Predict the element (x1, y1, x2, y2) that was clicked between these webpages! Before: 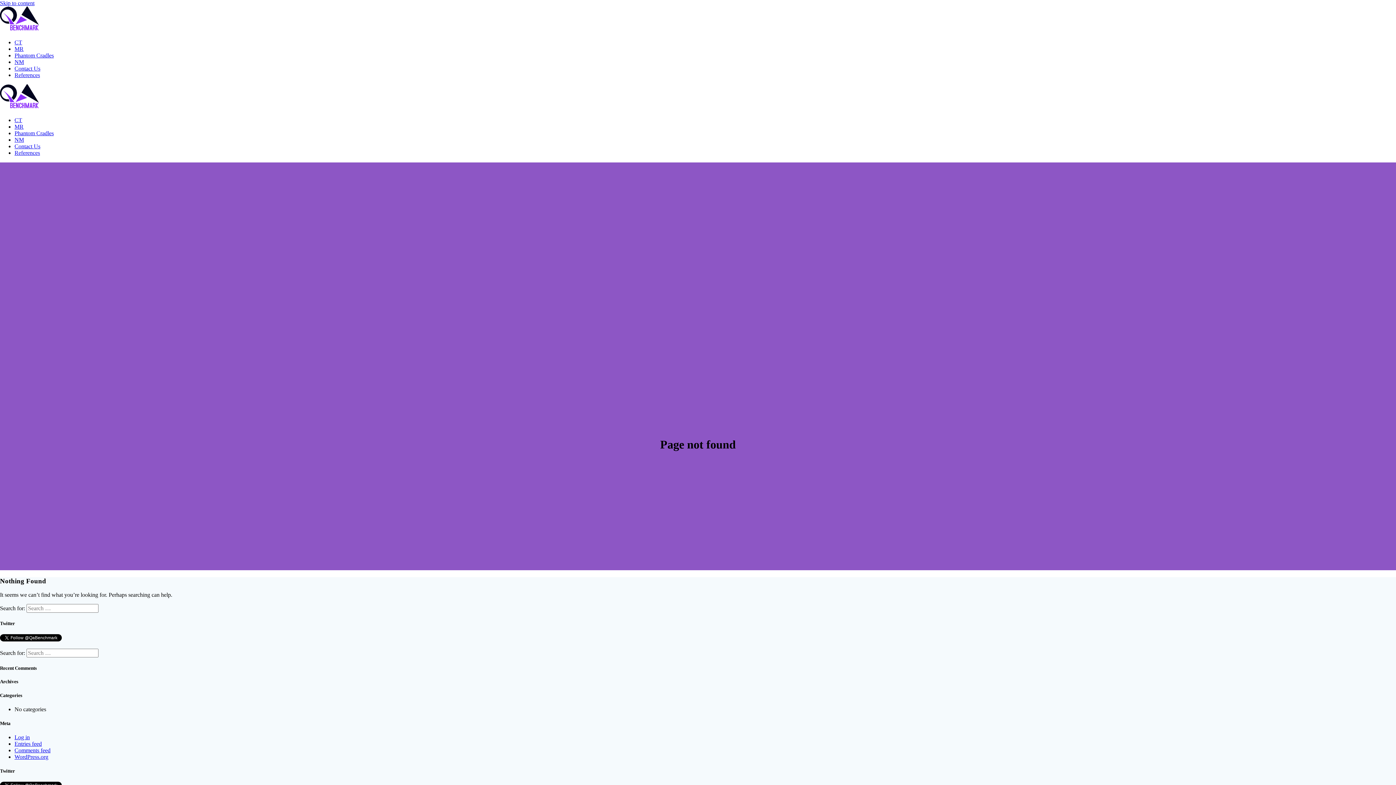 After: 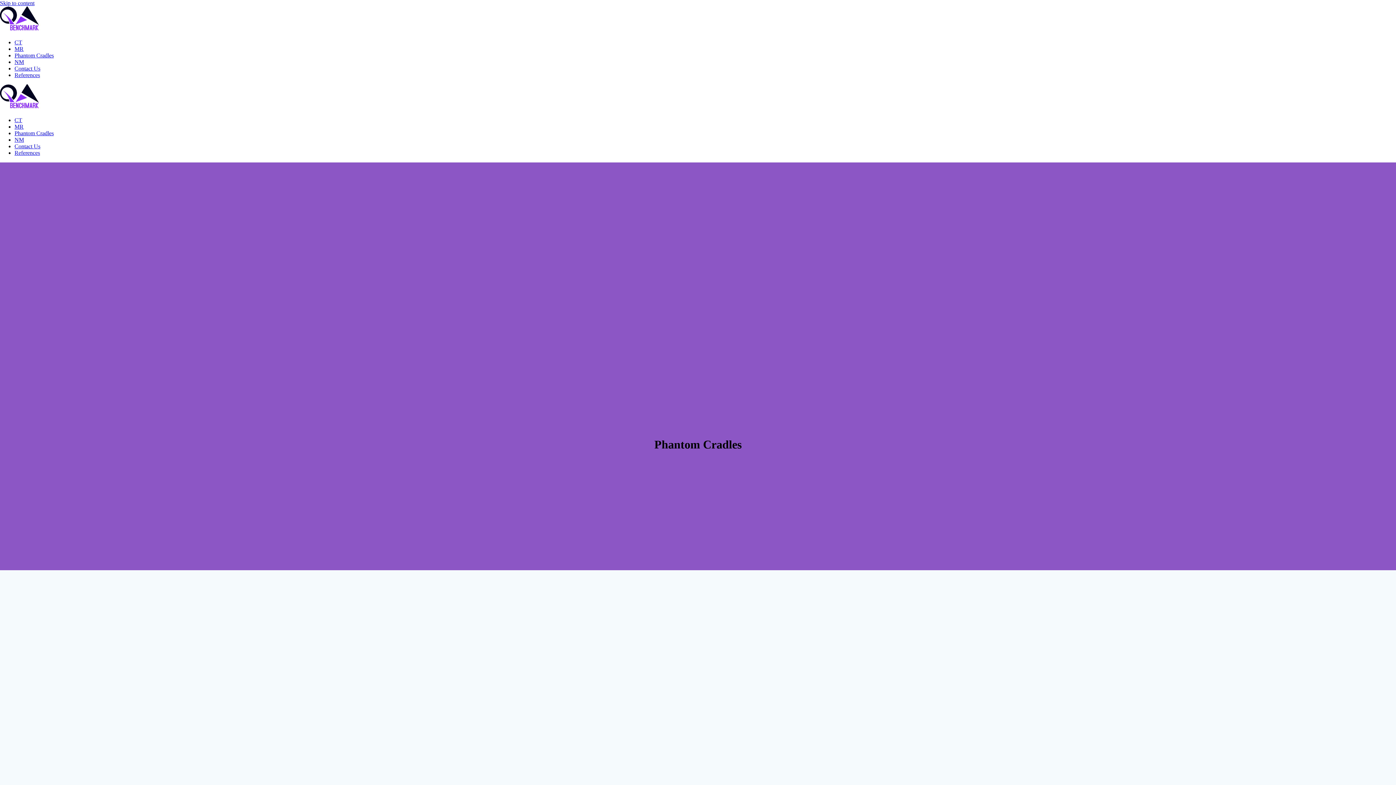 Action: bbox: (14, 130, 53, 136) label: Phantom Cradles